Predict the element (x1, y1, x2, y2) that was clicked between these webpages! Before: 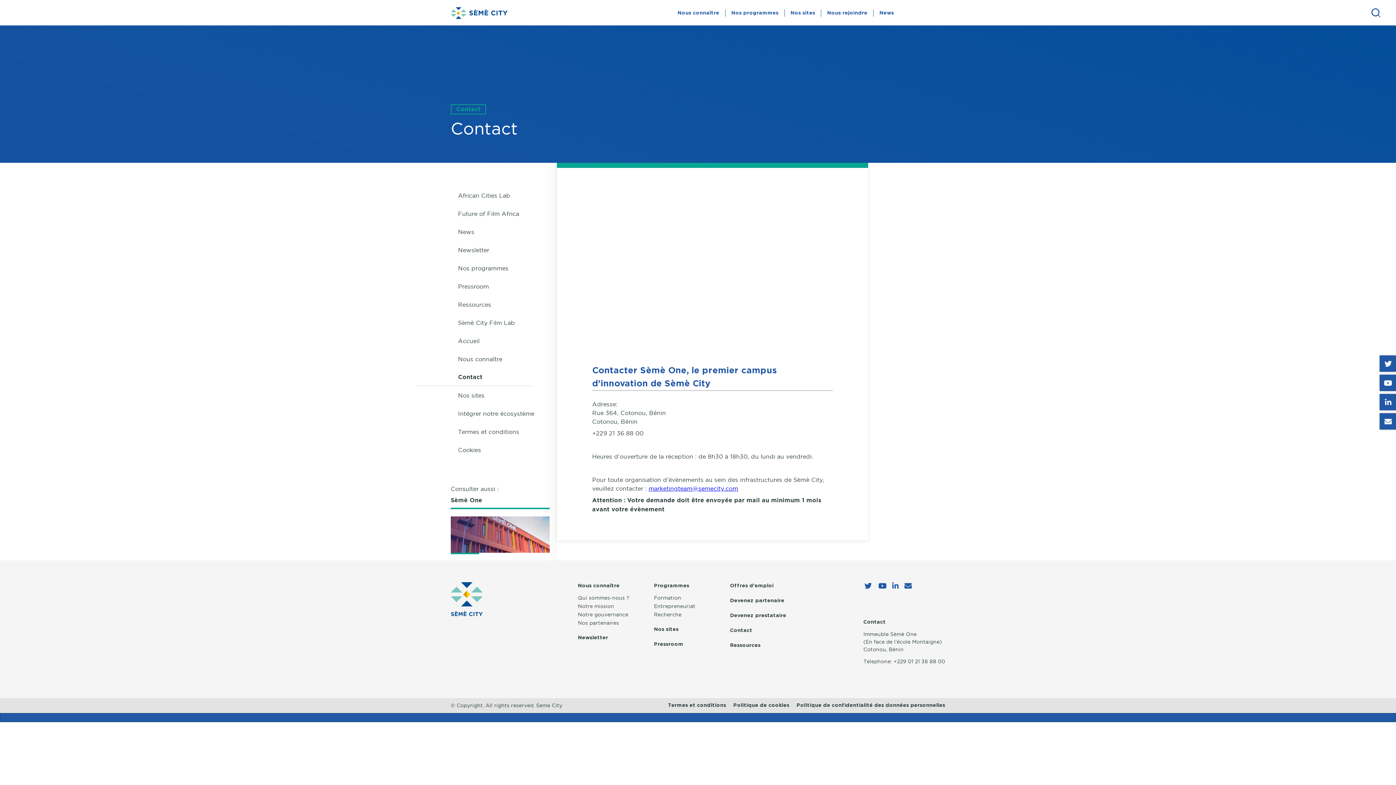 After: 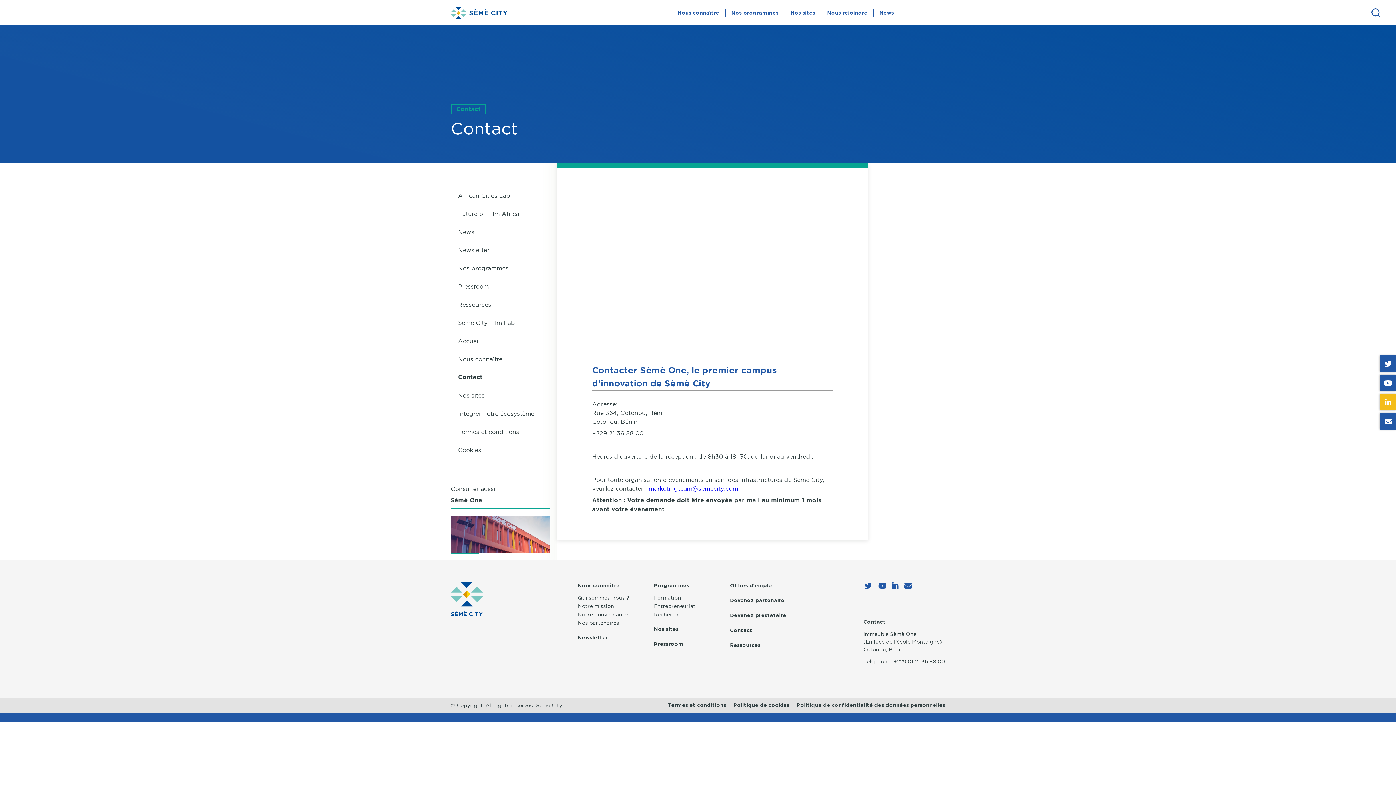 Action: bbox: (1380, 394, 1396, 410)